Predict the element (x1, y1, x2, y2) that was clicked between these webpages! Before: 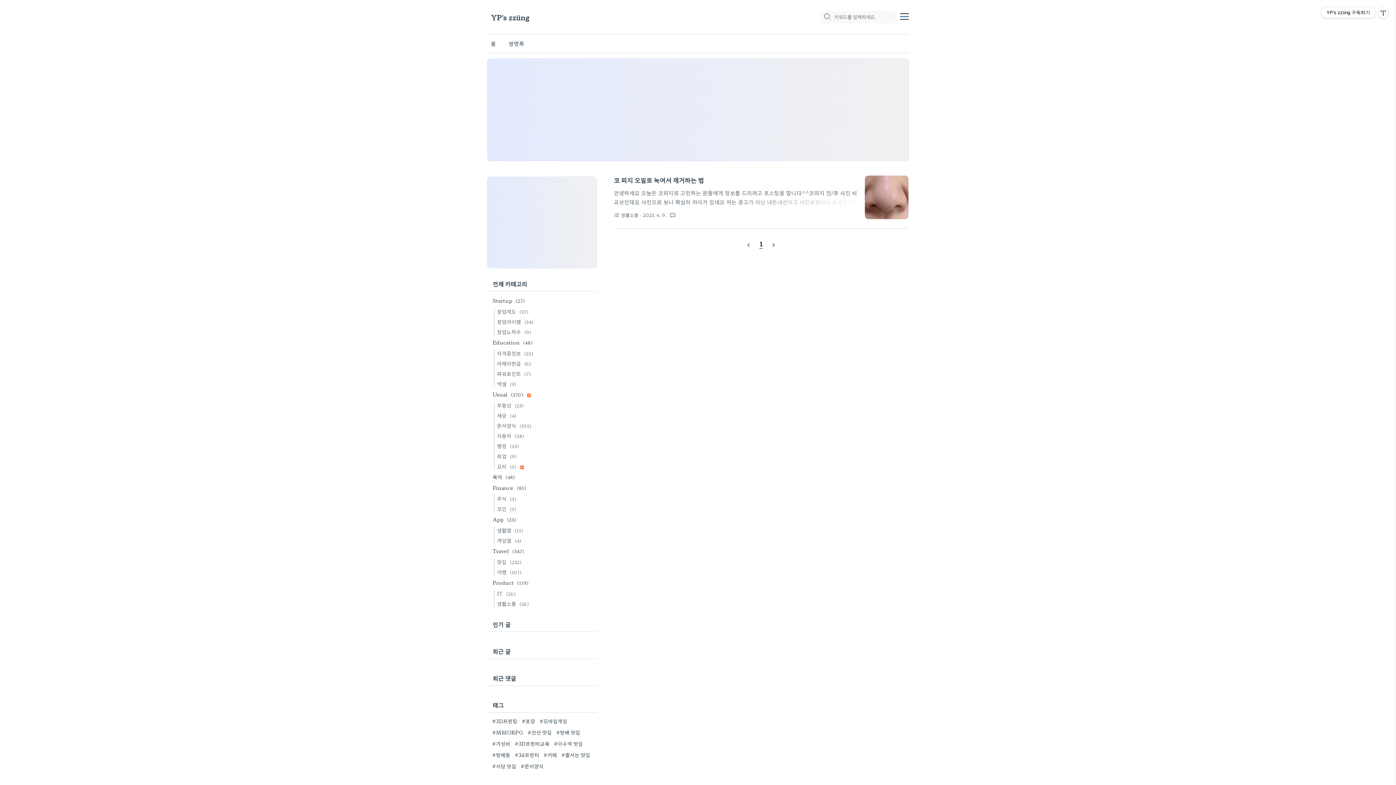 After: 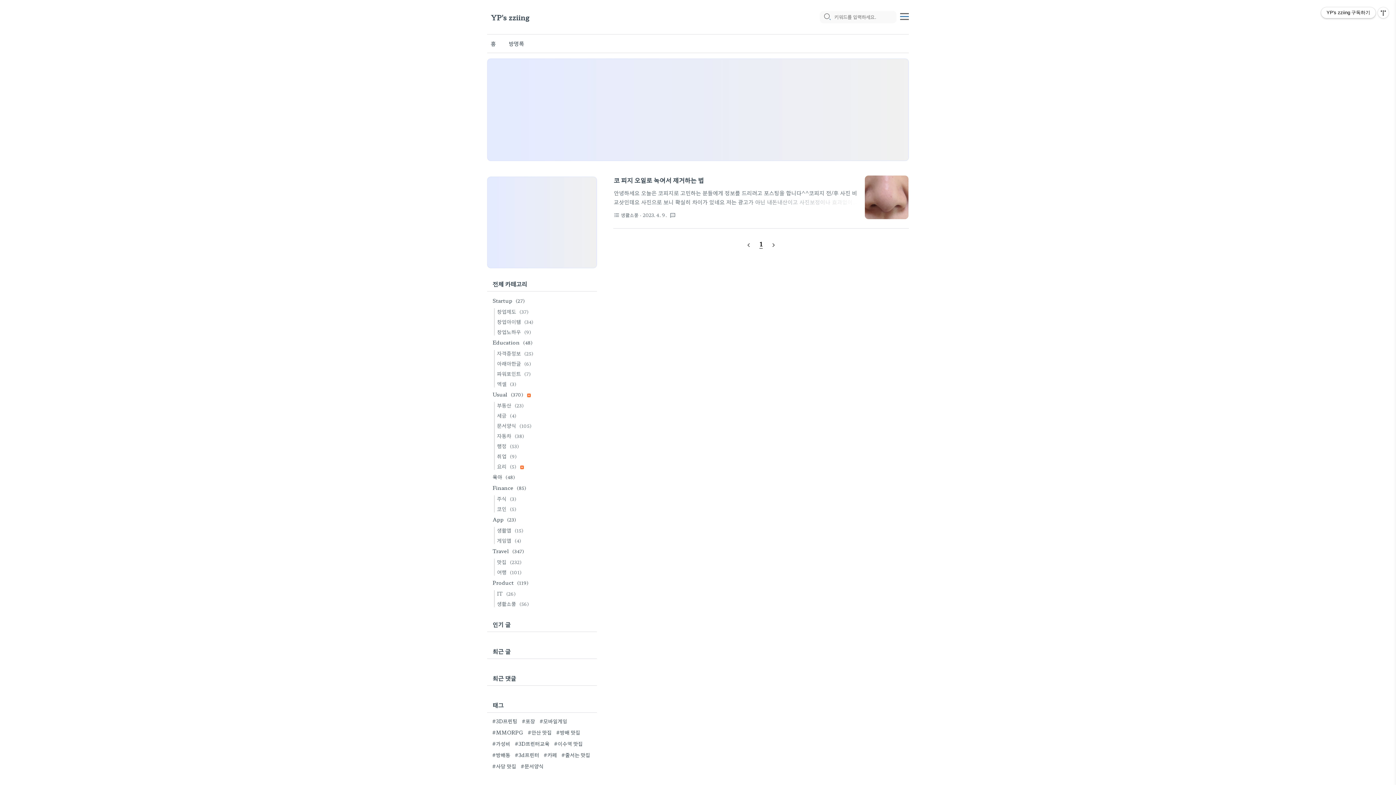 Action: bbox: (1321, 7, 1376, 18) label: YP's zziing구독하기